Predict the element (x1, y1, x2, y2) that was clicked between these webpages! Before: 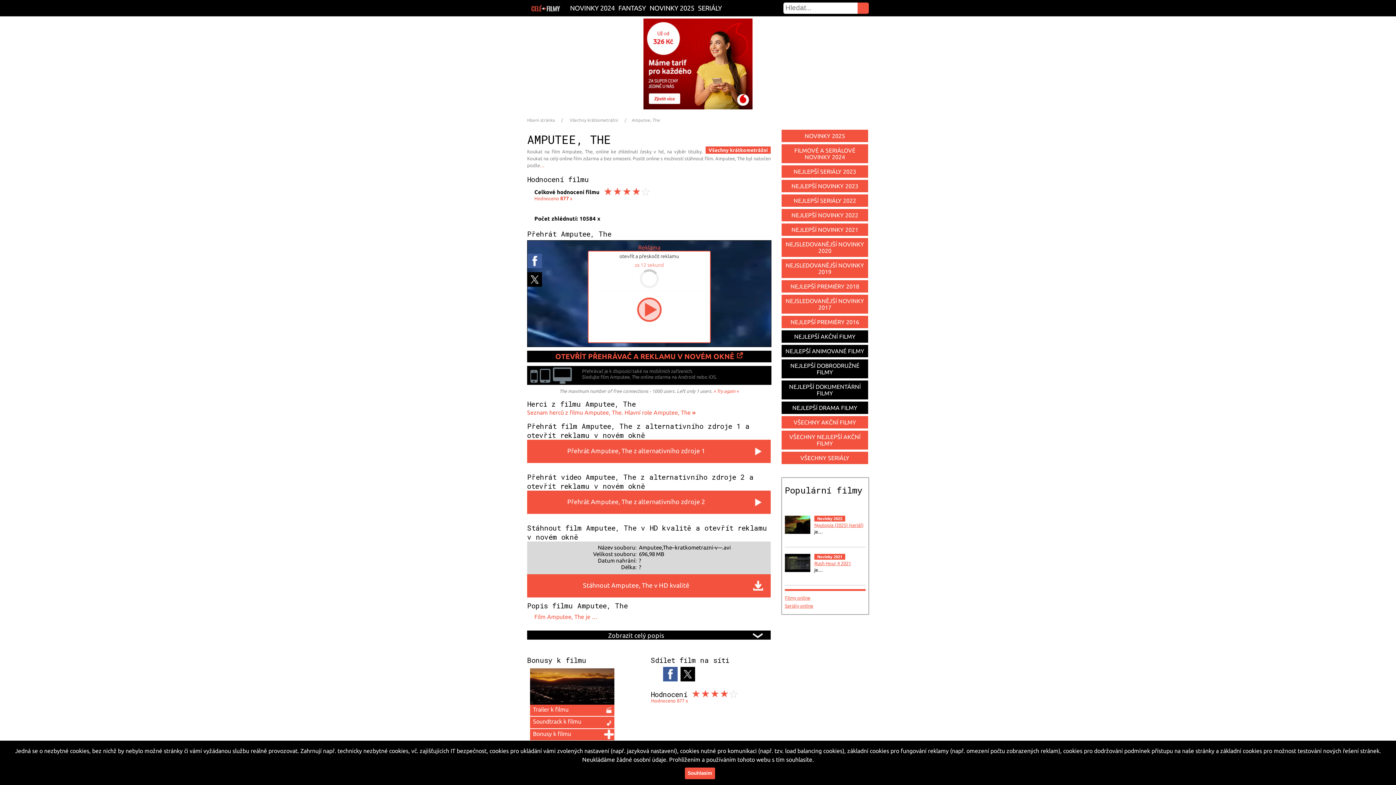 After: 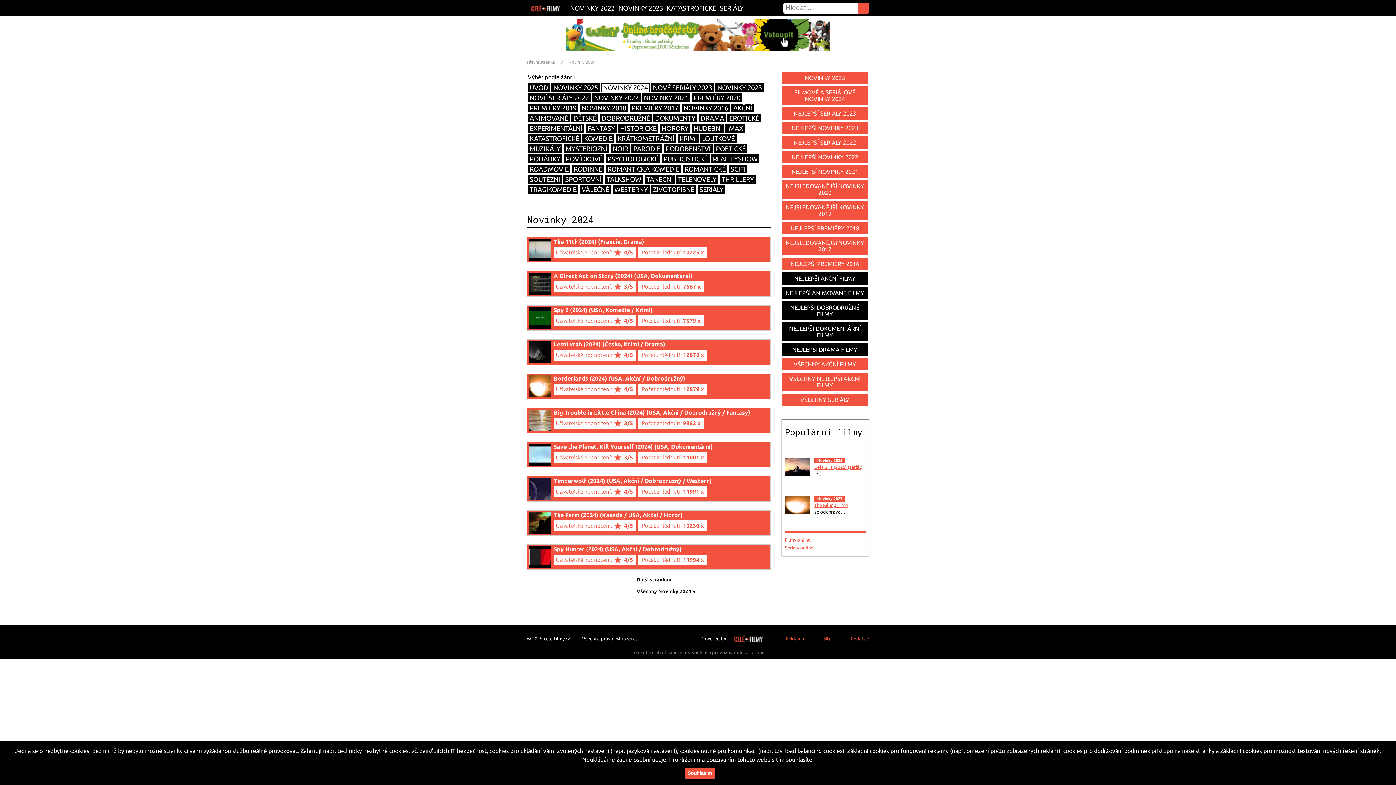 Action: bbox: (781, 143, 869, 164) label: FILMOVÉ A SERIÁLOVÉ NOVINKY 2024